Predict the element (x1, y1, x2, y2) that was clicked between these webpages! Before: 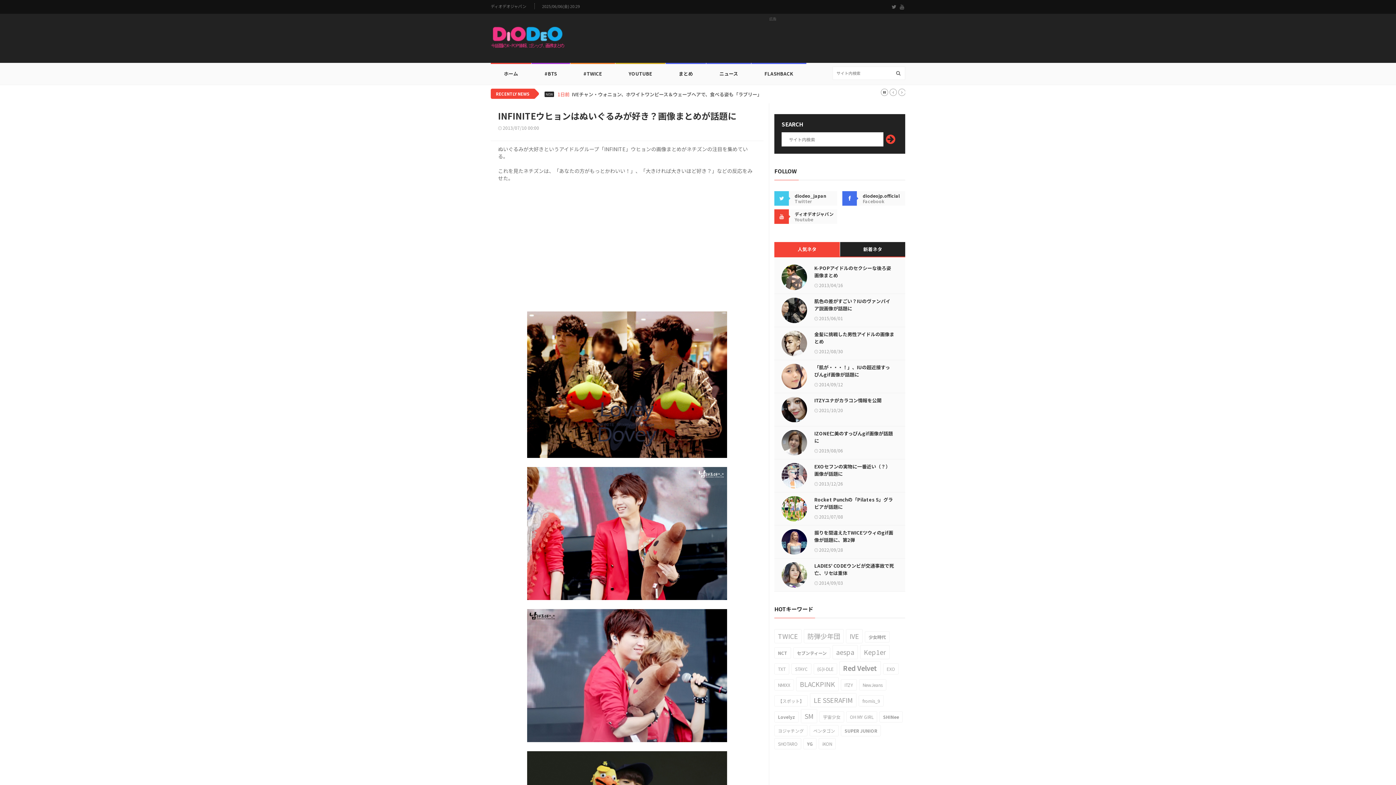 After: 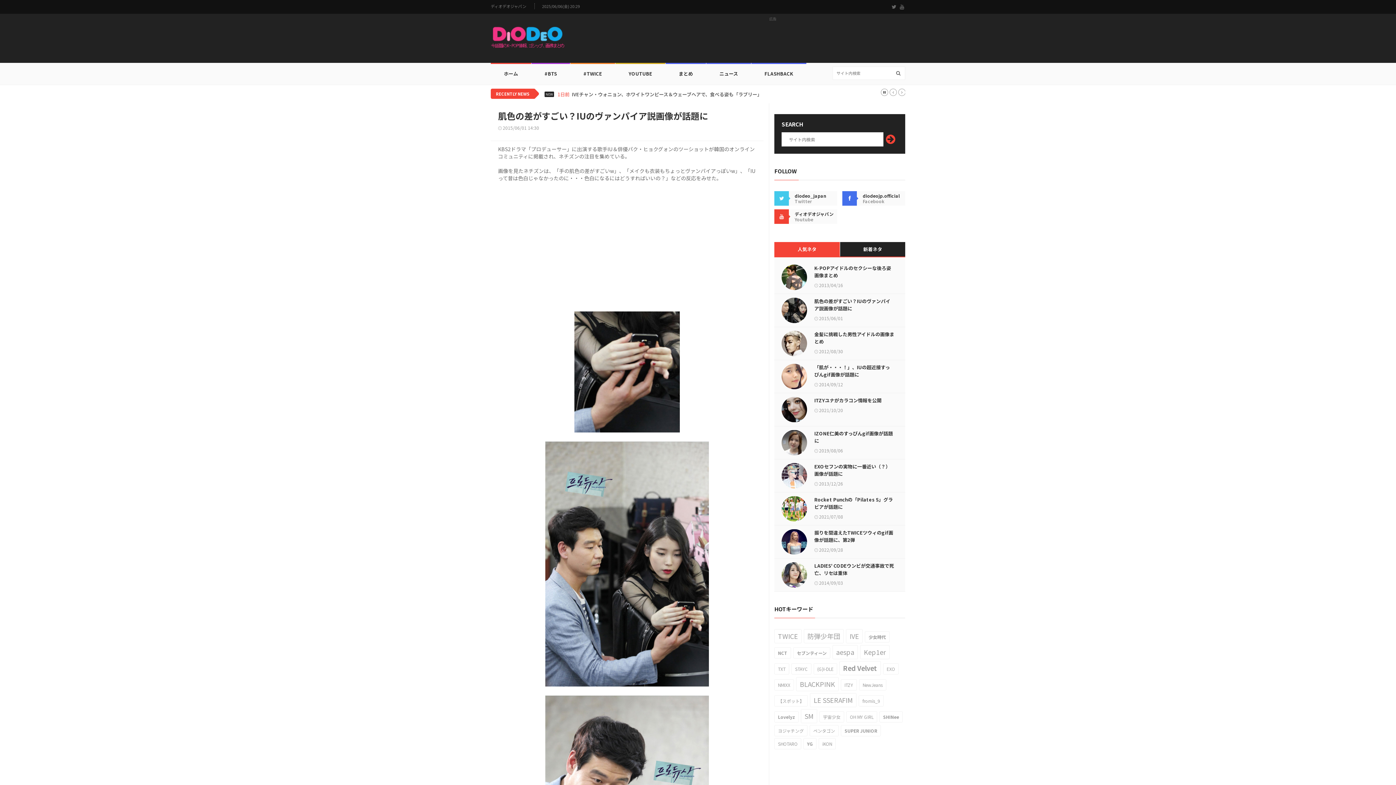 Action: label: 肌色の差がすごい？IUのヴァンパイア説画像が話題に bbox: (814, 297, 894, 312)